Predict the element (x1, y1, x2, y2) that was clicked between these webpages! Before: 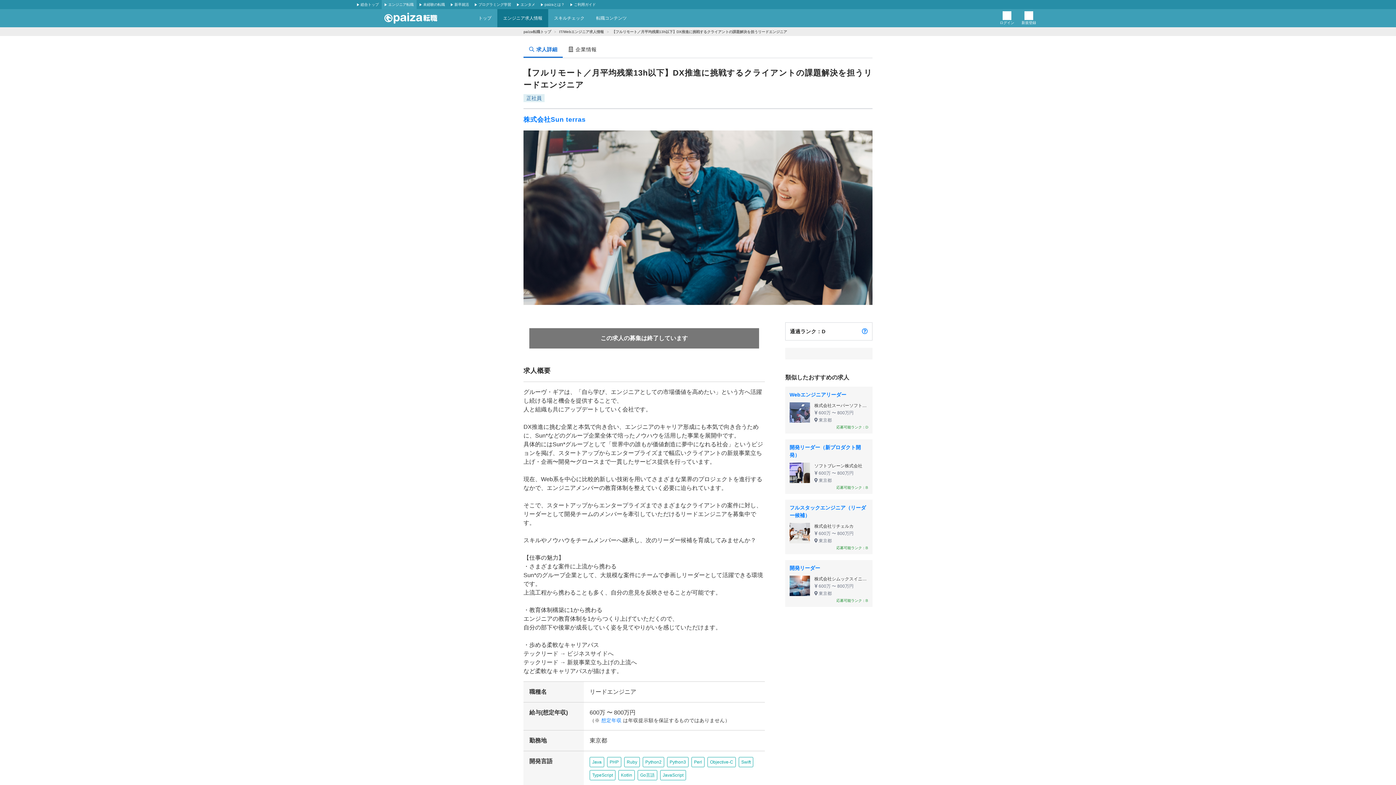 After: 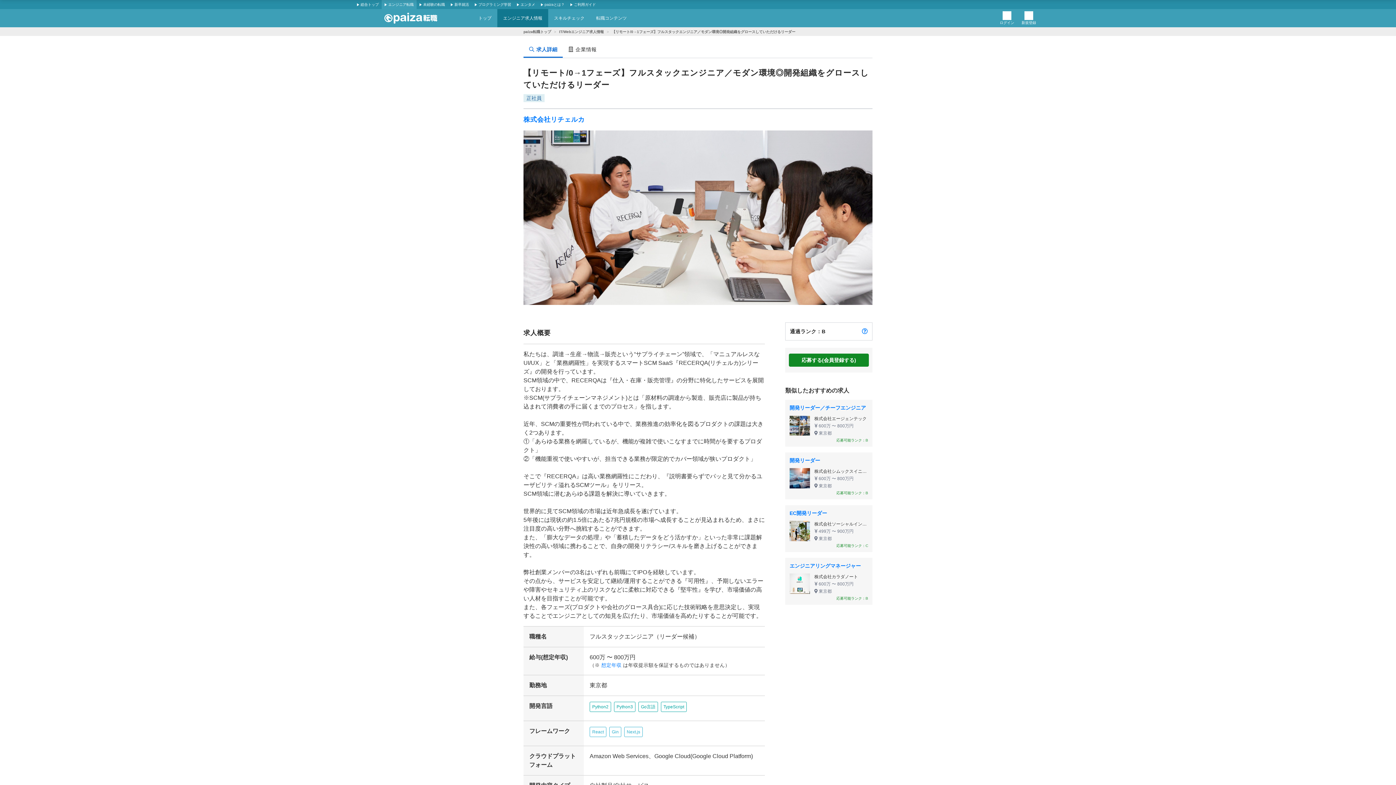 Action: bbox: (789, 504, 868, 519) label: フルスタックエンジニア（リーダー候補）